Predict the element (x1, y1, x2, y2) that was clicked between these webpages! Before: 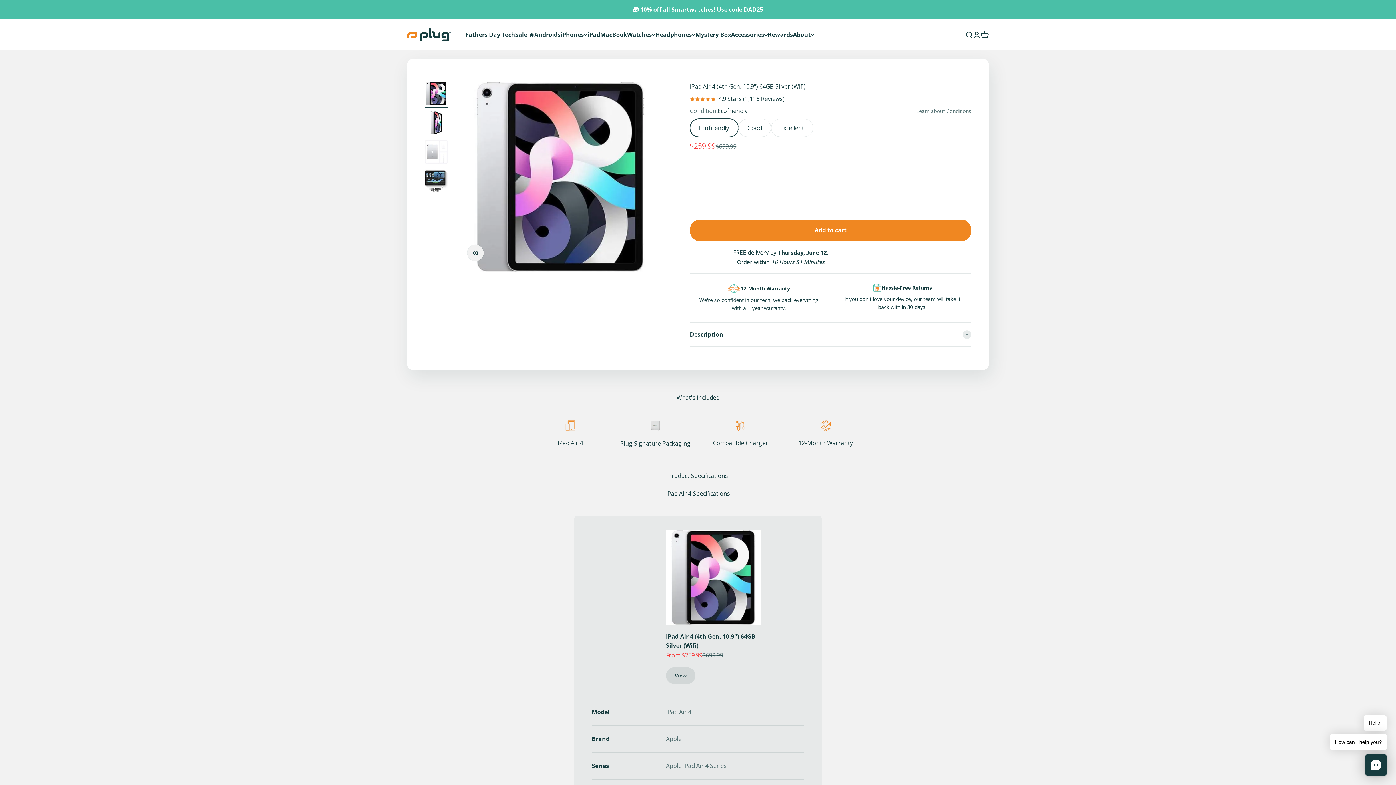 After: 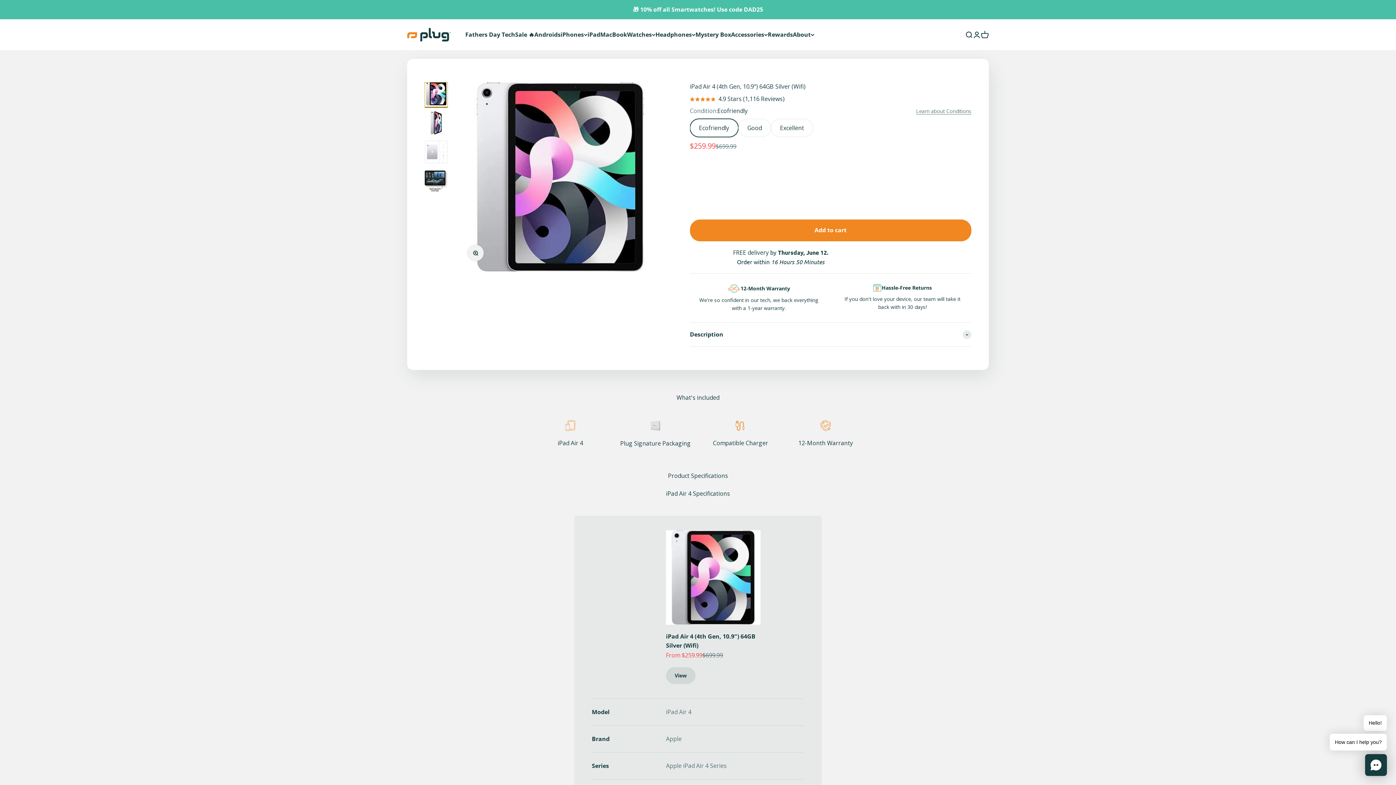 Action: label: Go to item 1 bbox: (424, 82, 448, 107)